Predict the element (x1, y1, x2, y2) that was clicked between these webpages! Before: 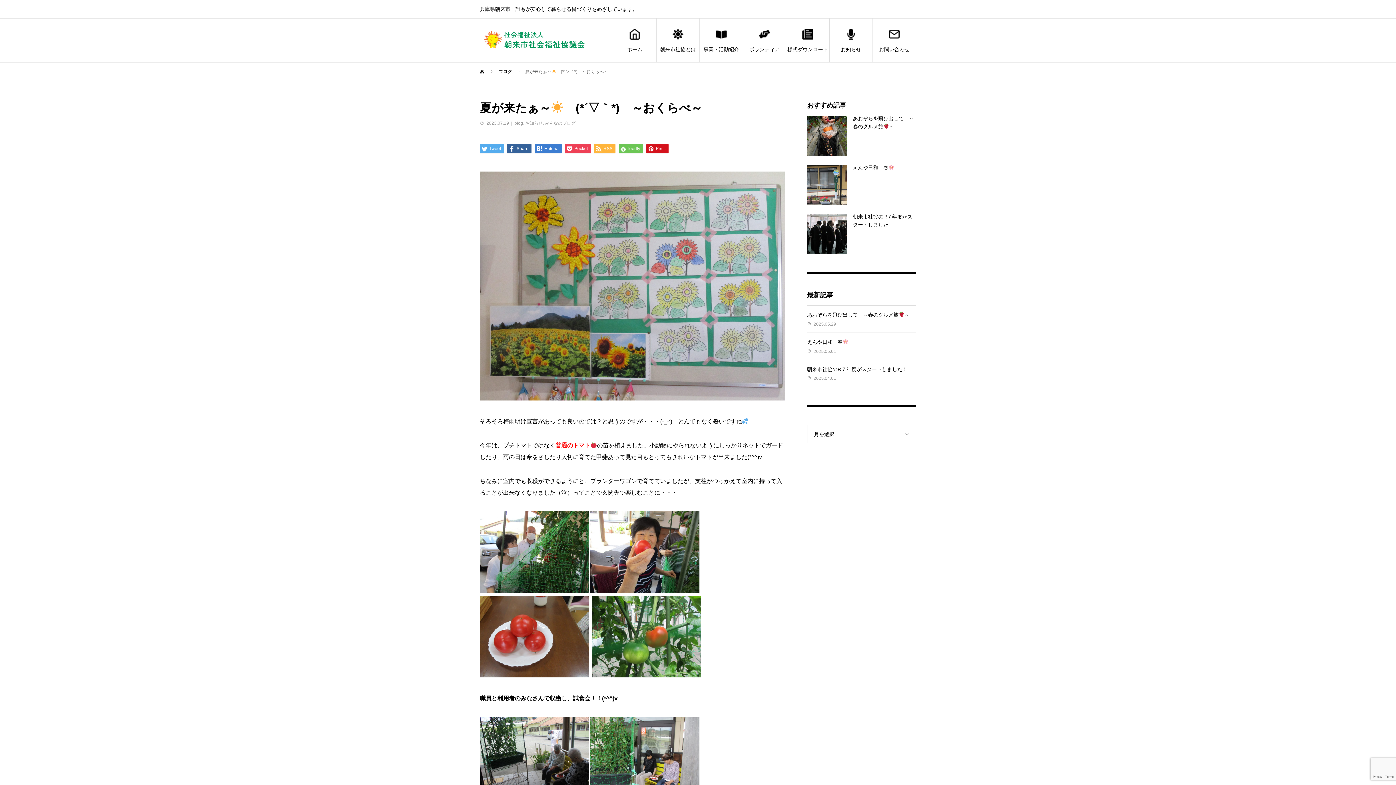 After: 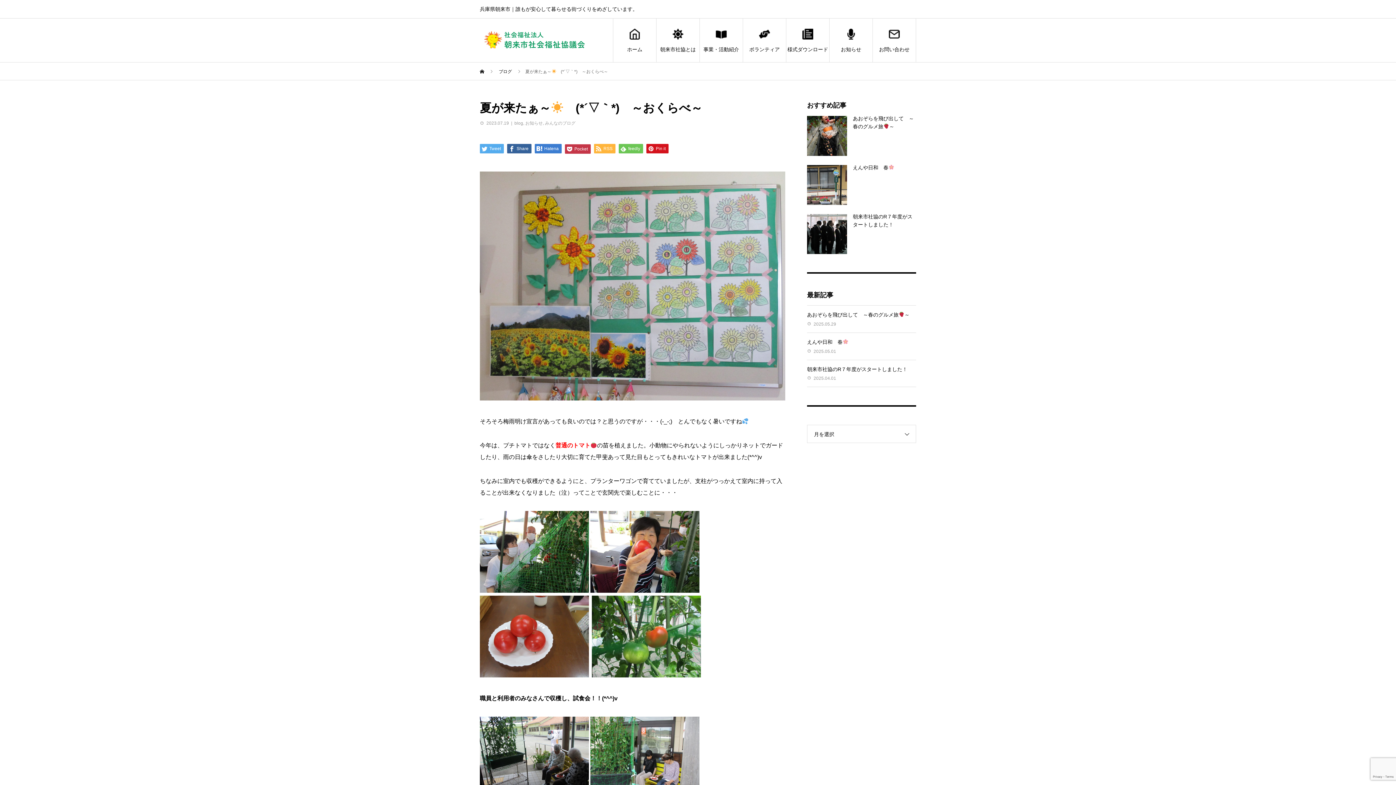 Action: label:  Pocket bbox: (565, 144, 590, 153)